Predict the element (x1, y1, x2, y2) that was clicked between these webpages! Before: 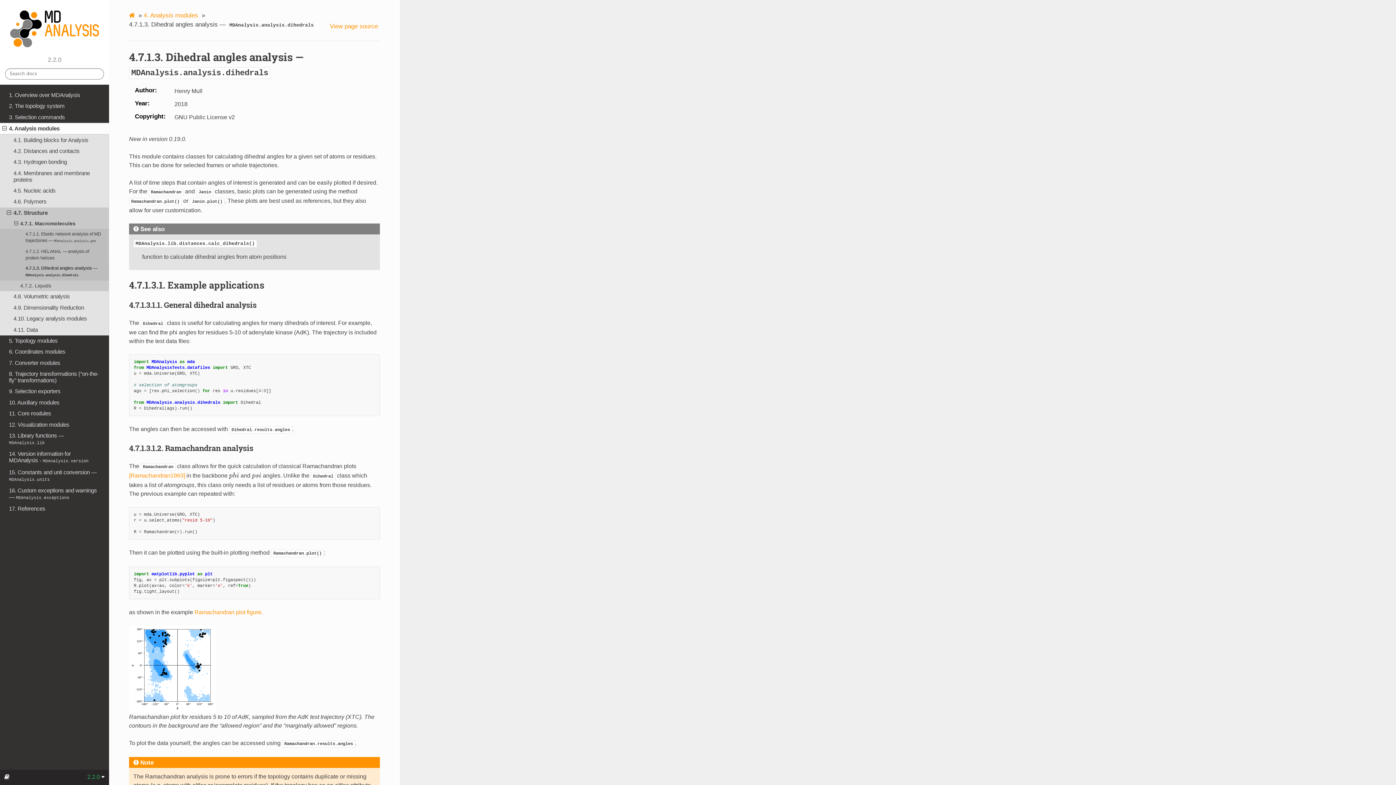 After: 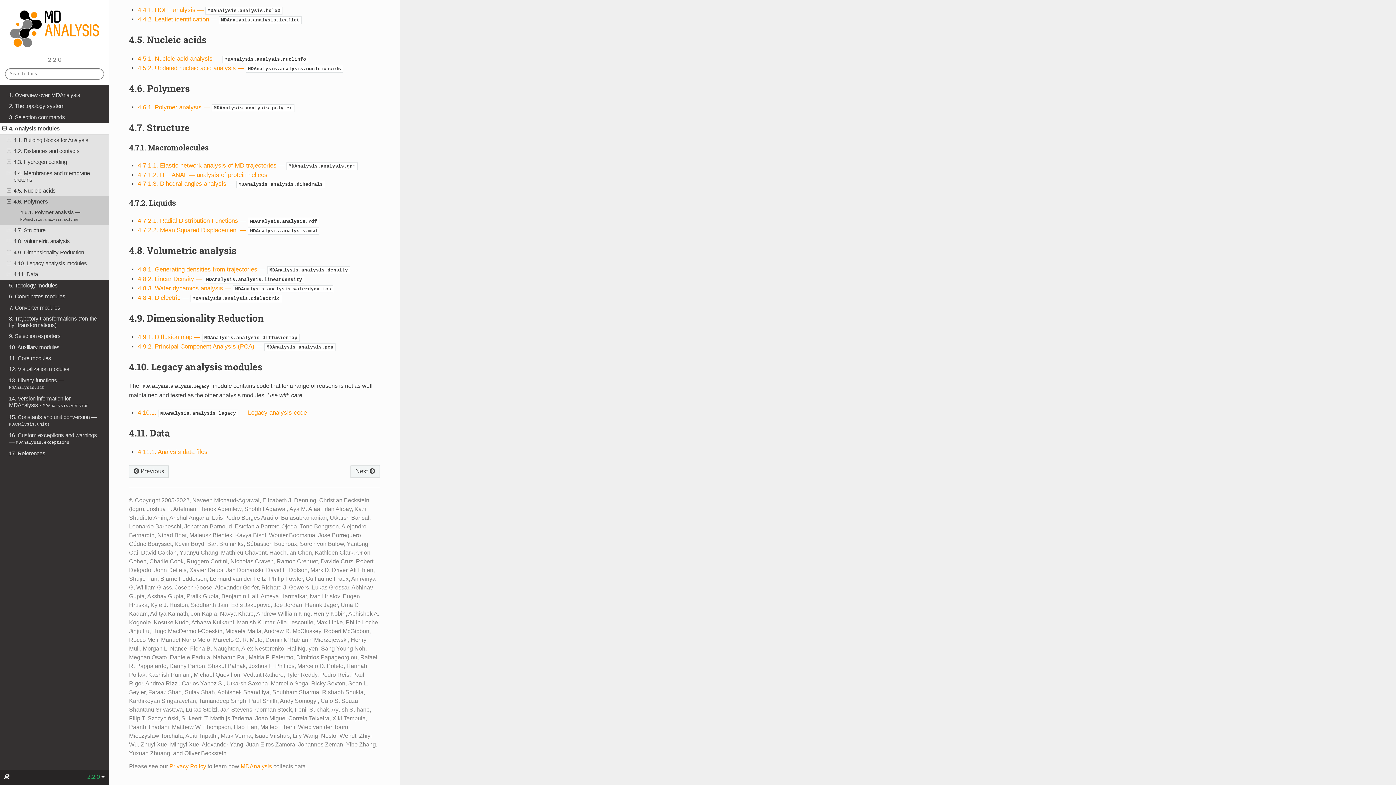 Action: label: 4.6. Polymers bbox: (0, 196, 109, 207)